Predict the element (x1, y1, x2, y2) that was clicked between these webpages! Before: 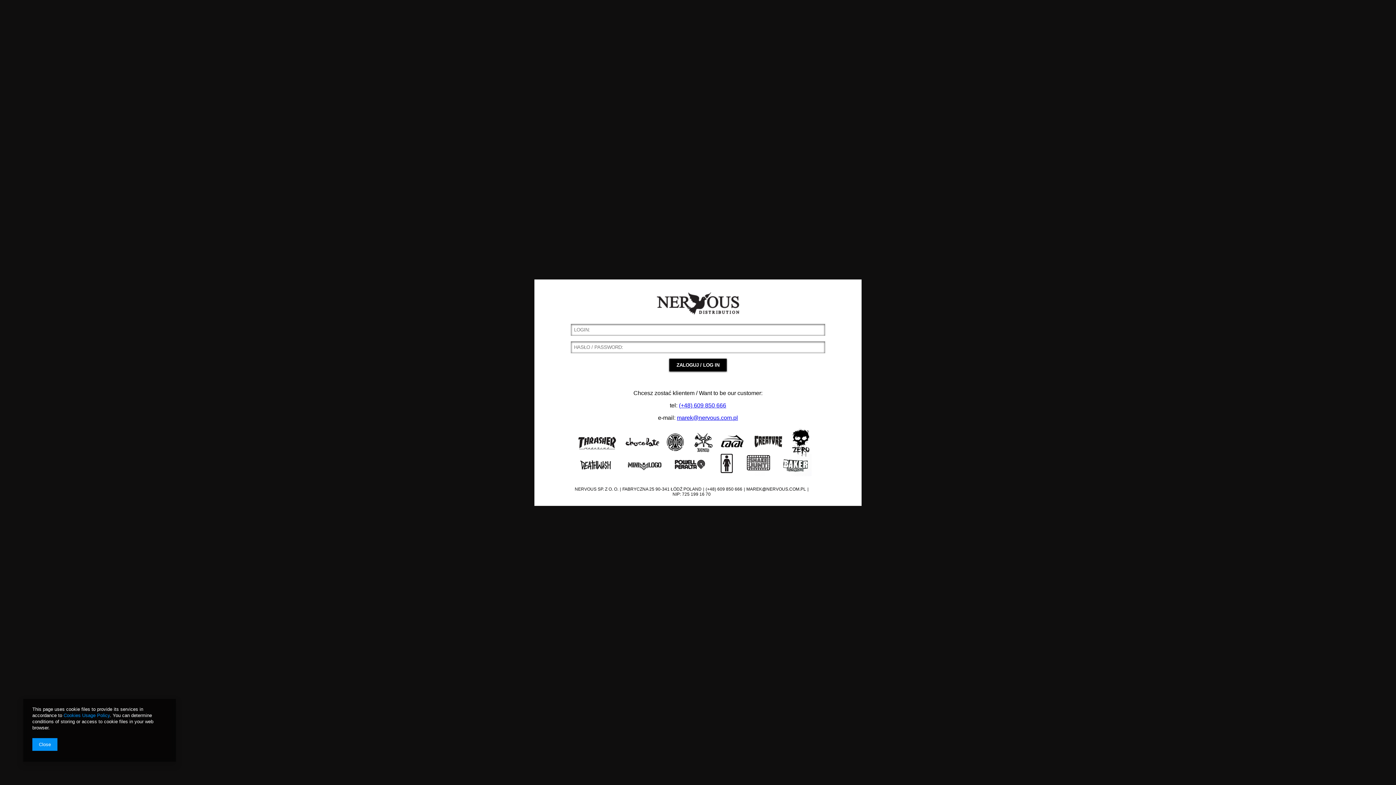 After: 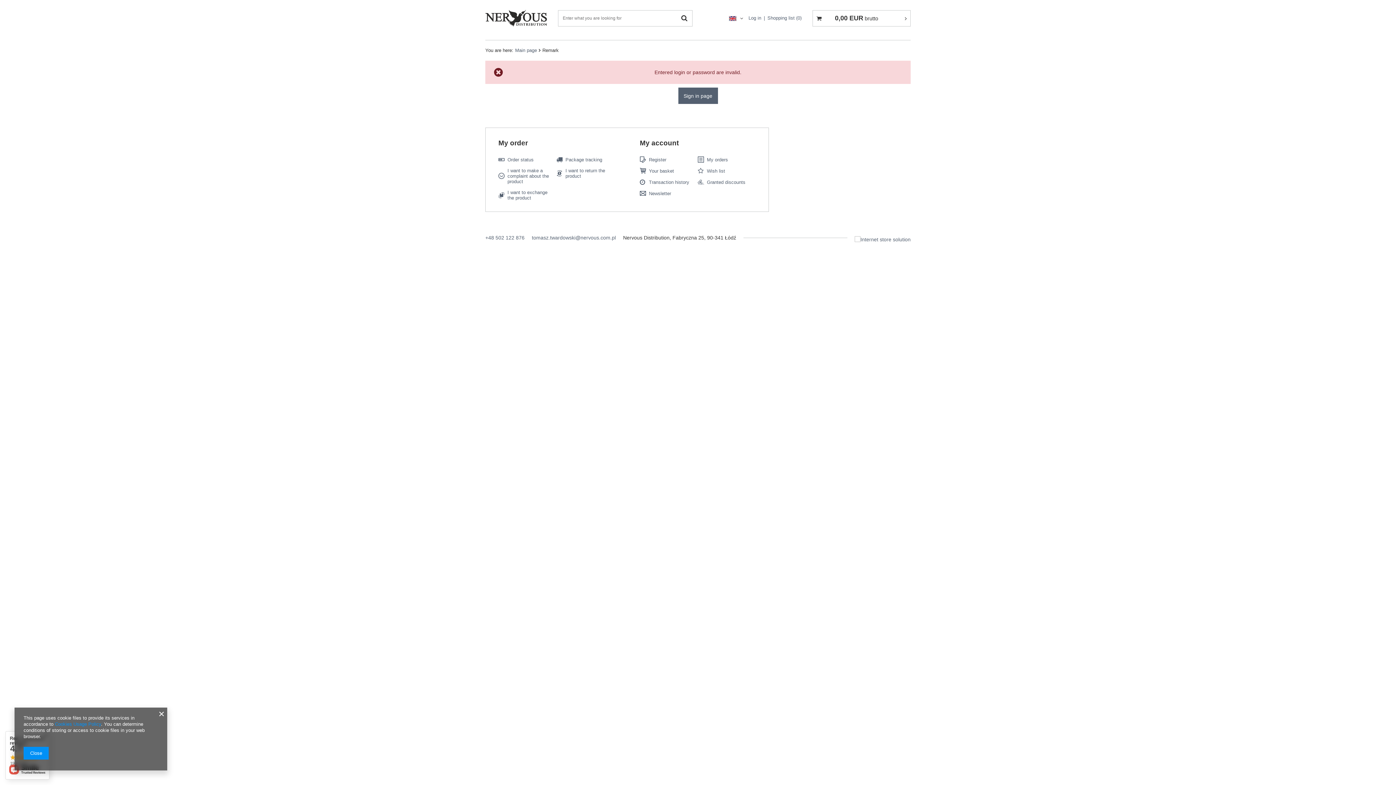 Action: label: ZALOGUJ / LOG IN bbox: (669, 358, 726, 371)